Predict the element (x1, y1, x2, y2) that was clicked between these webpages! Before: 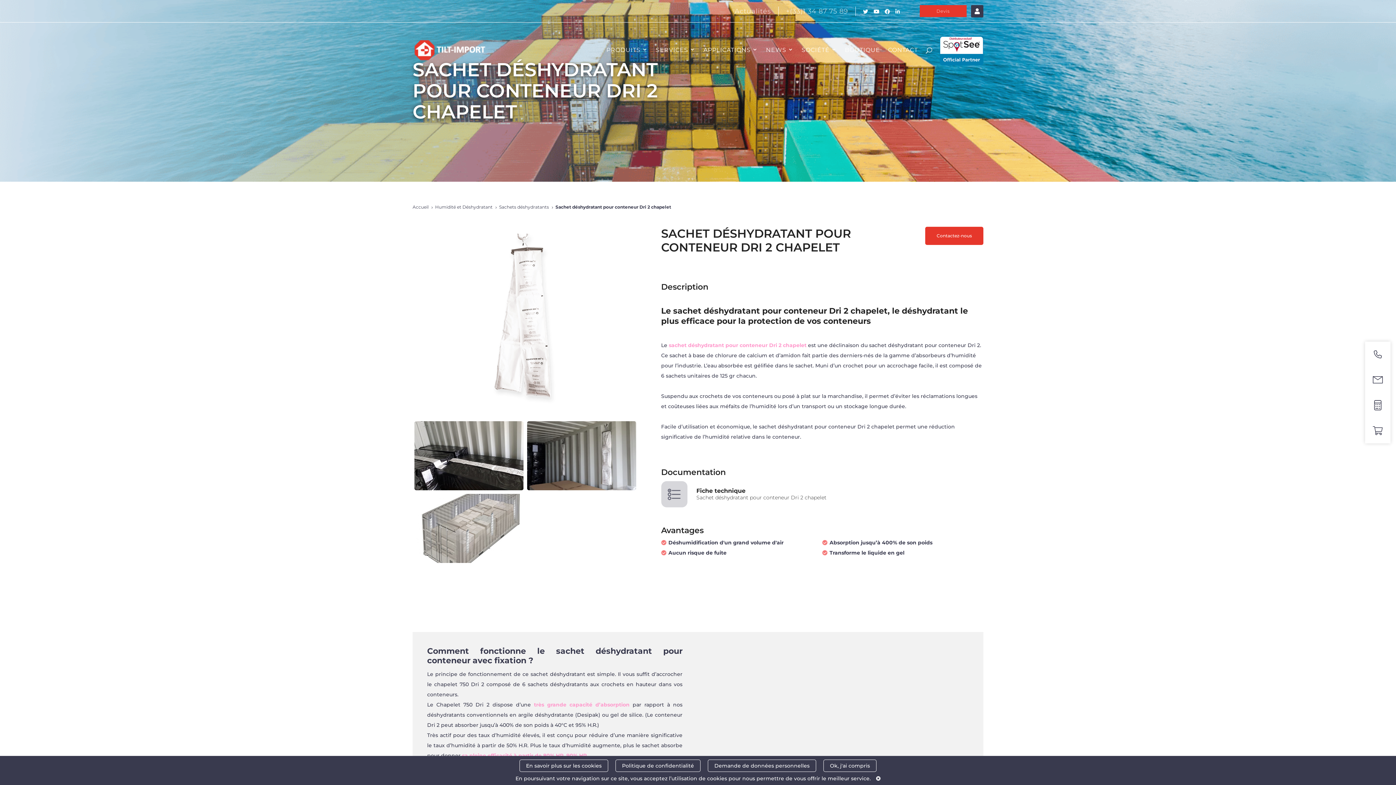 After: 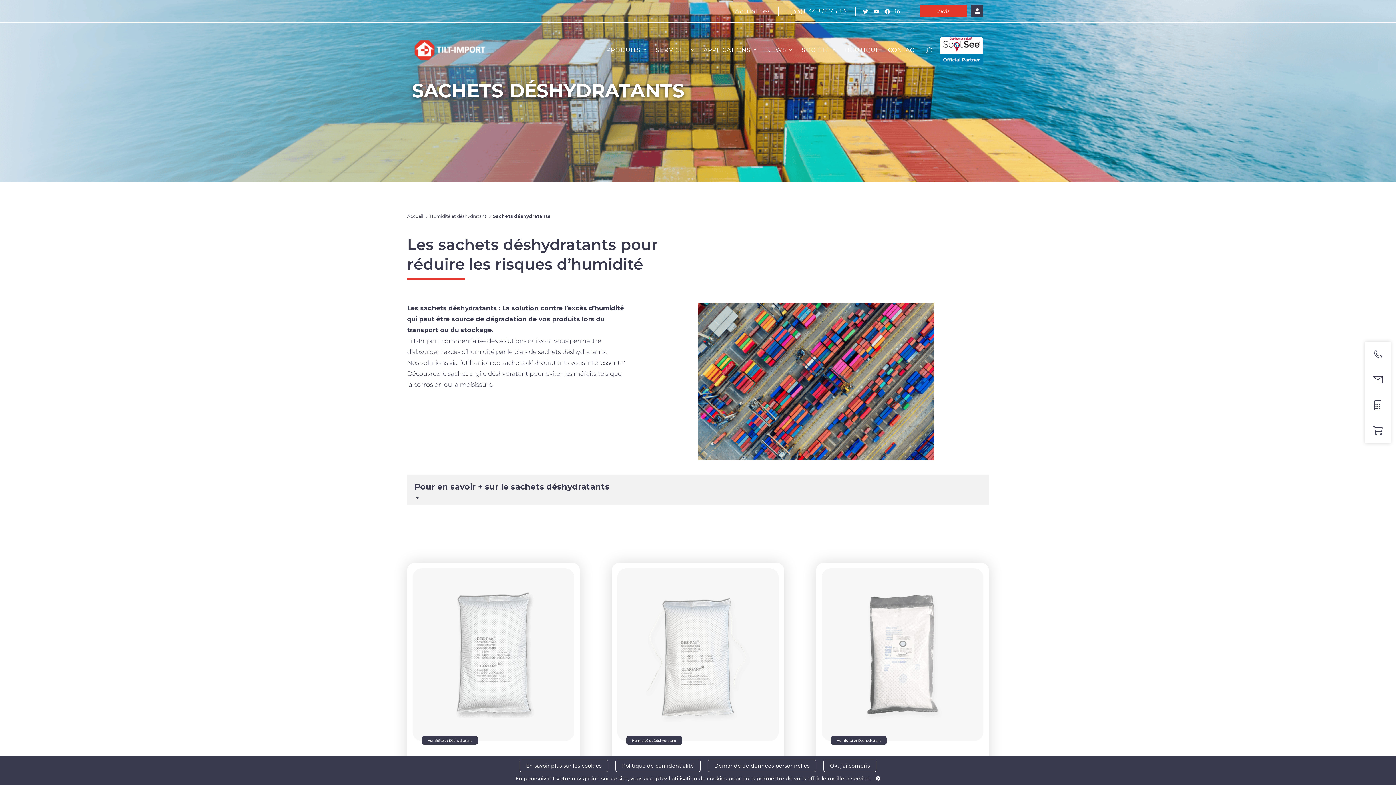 Action: label: Sachets déshydratants bbox: (499, 204, 549, 209)